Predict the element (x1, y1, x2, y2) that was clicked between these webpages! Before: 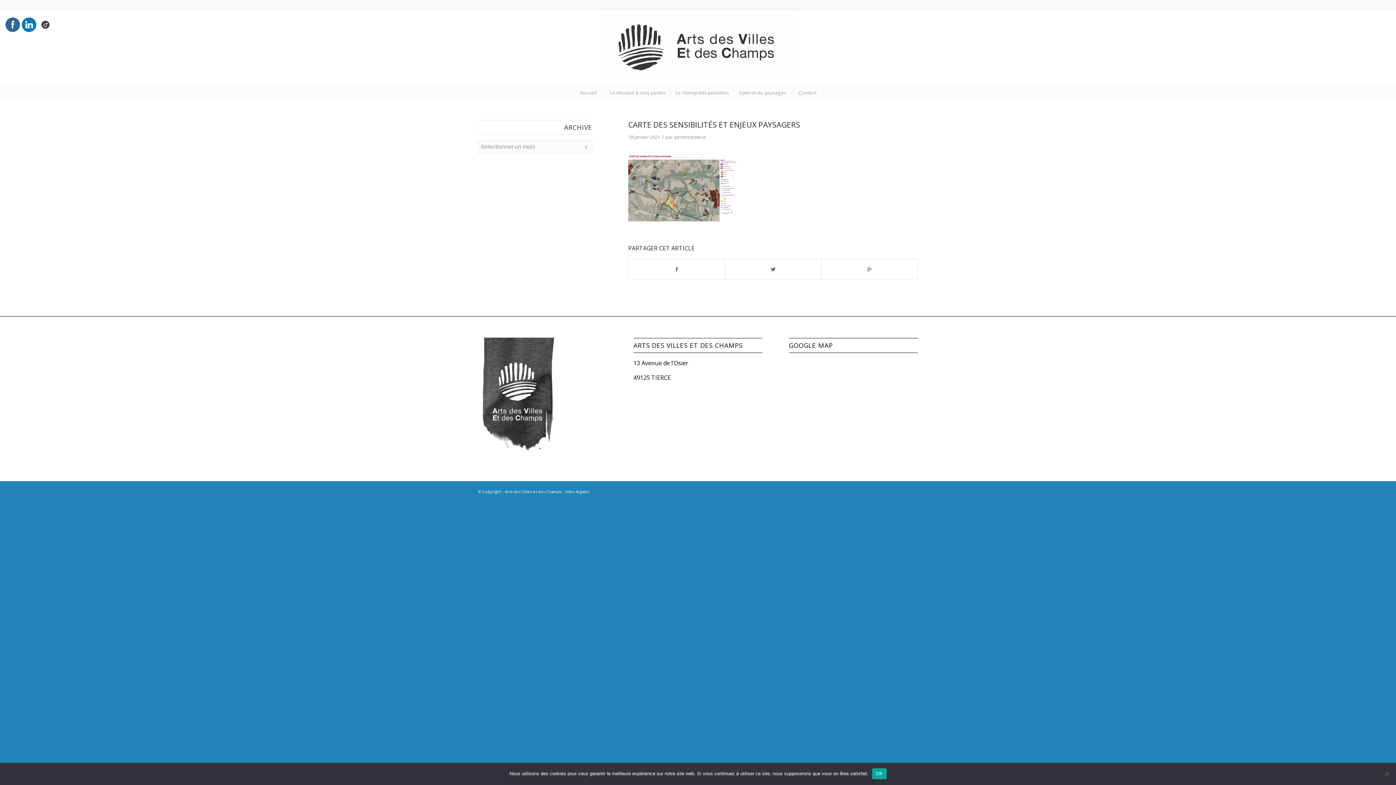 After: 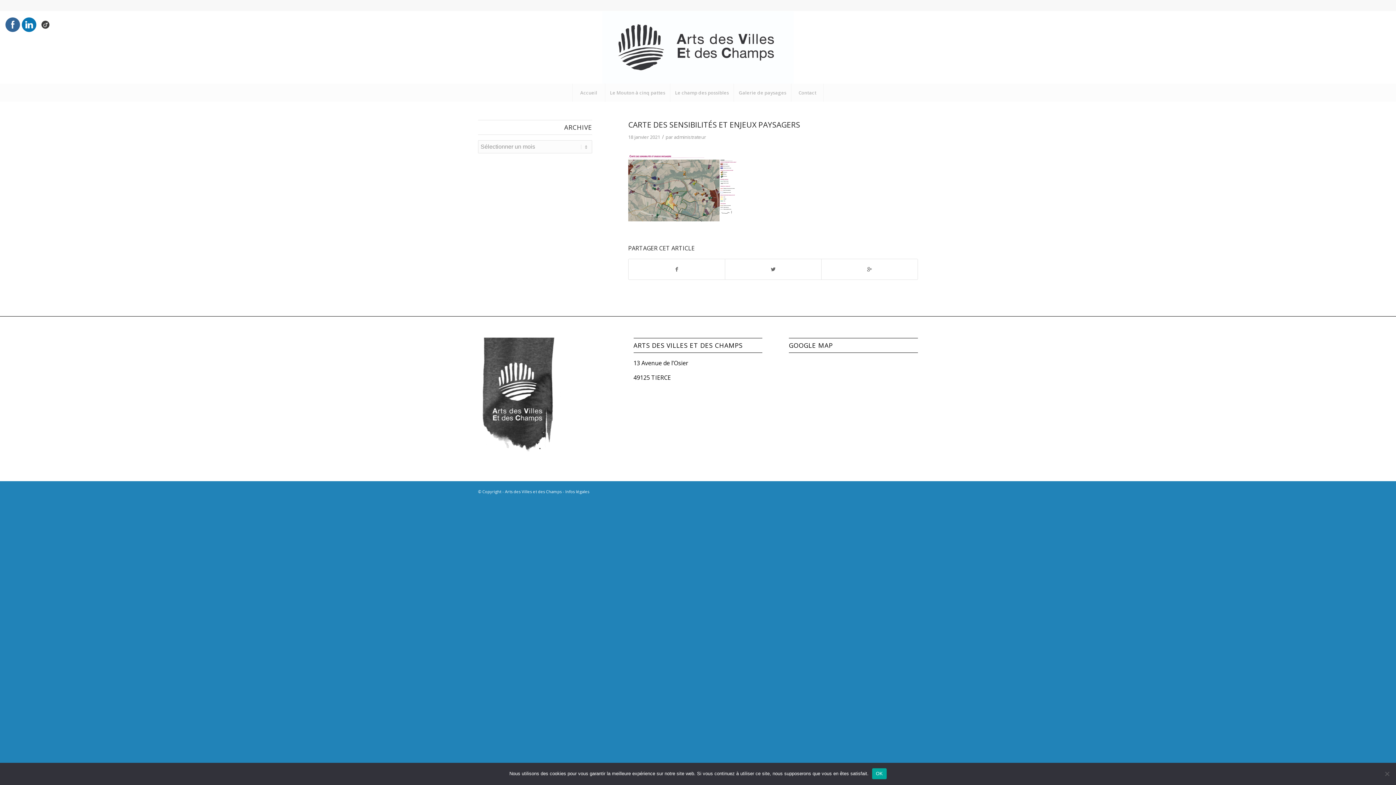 Action: bbox: (5, 17, 20, 32)